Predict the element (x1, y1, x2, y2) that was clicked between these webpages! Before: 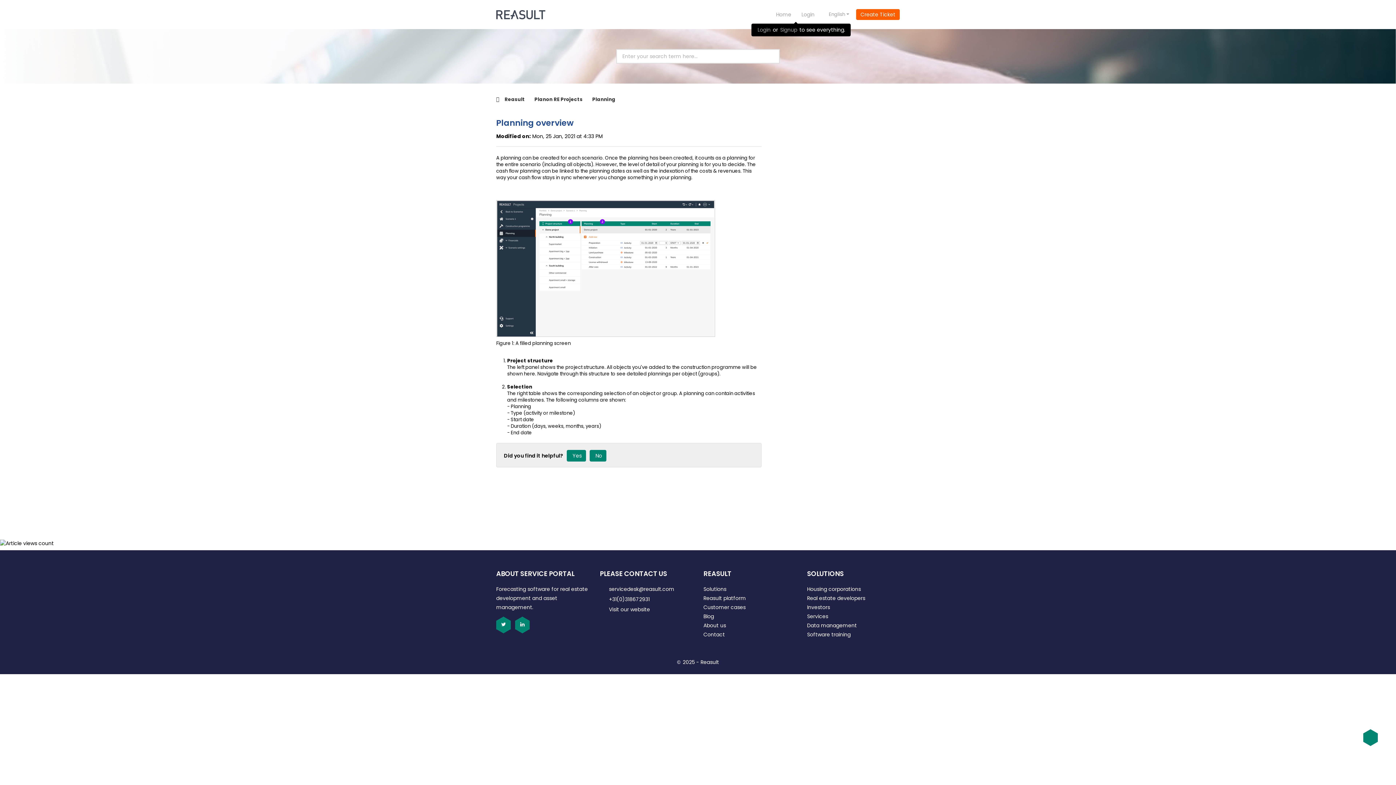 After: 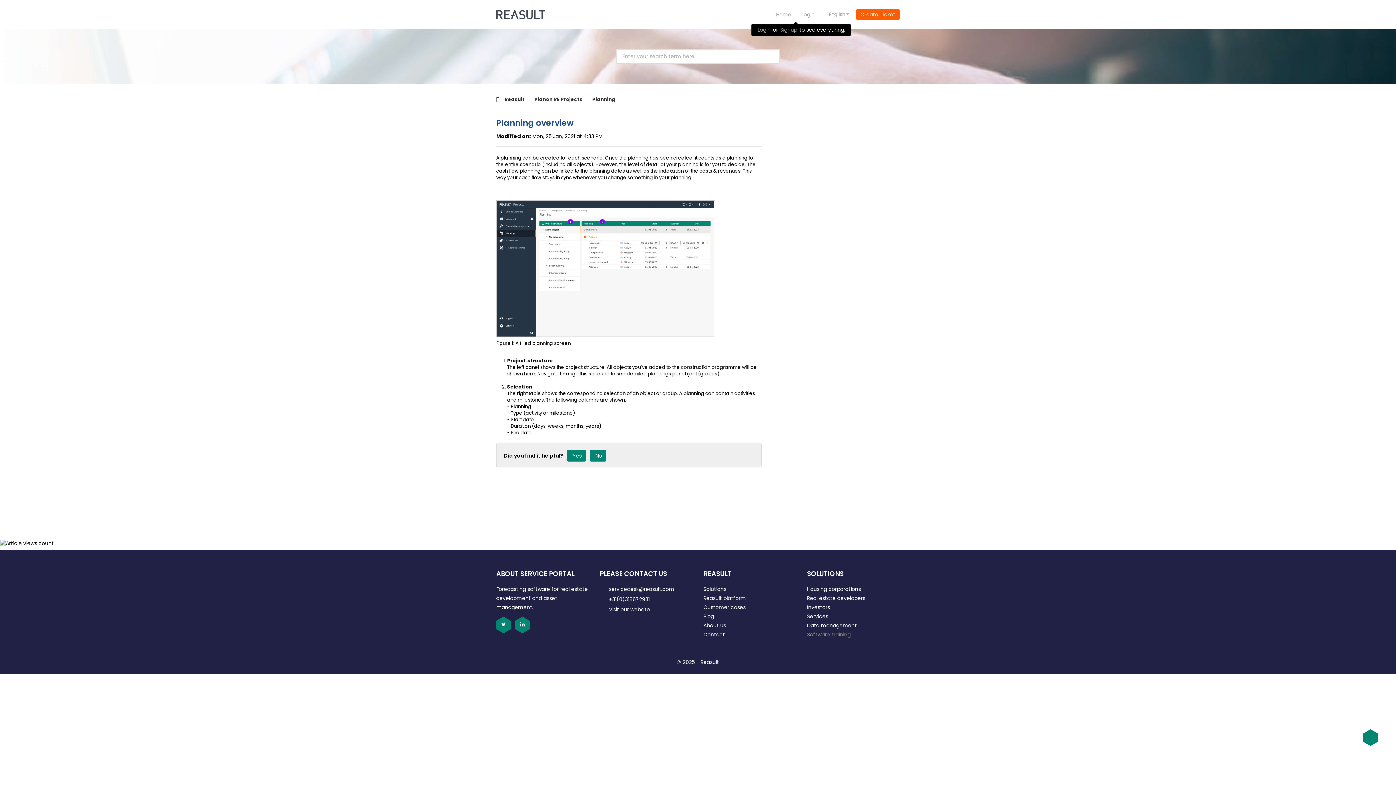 Action: label: Software training bbox: (807, 631, 850, 638)